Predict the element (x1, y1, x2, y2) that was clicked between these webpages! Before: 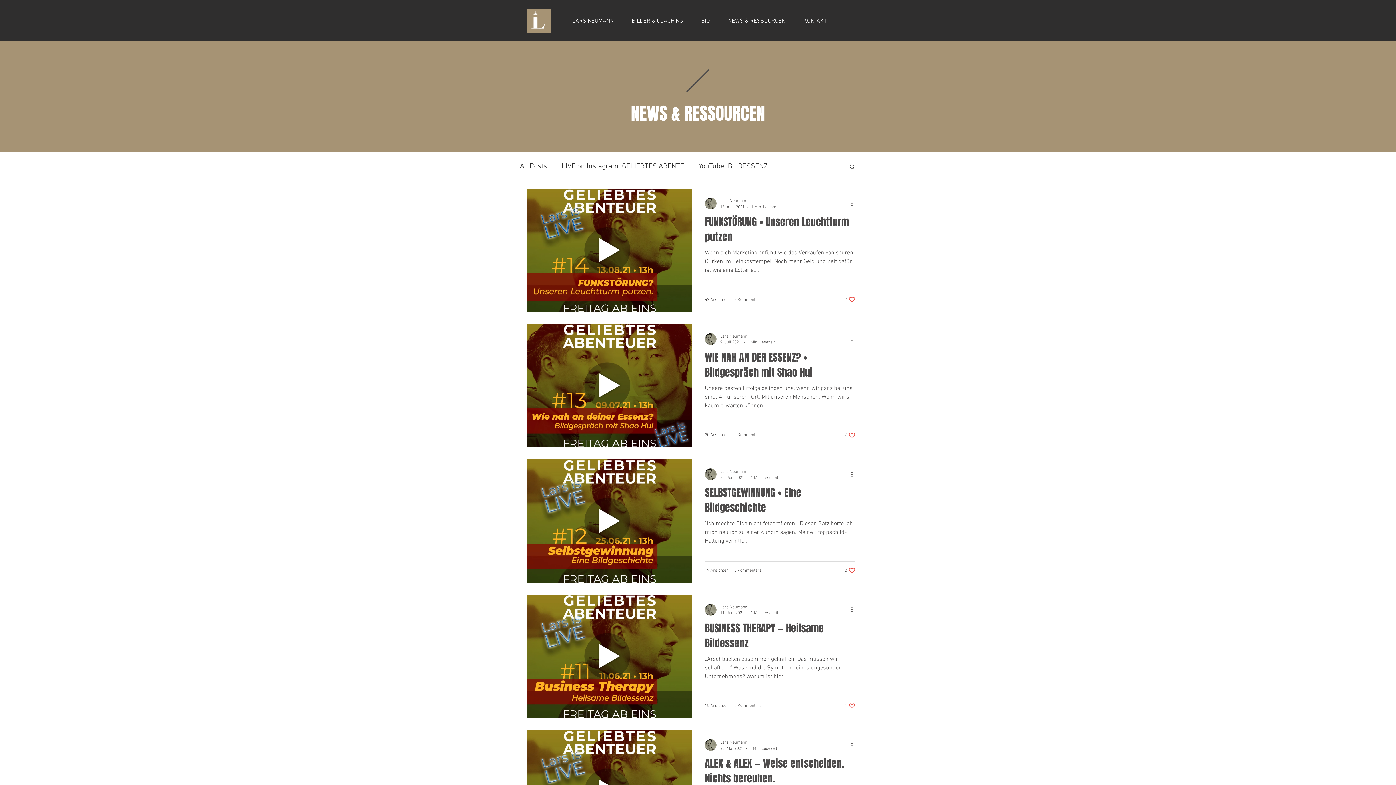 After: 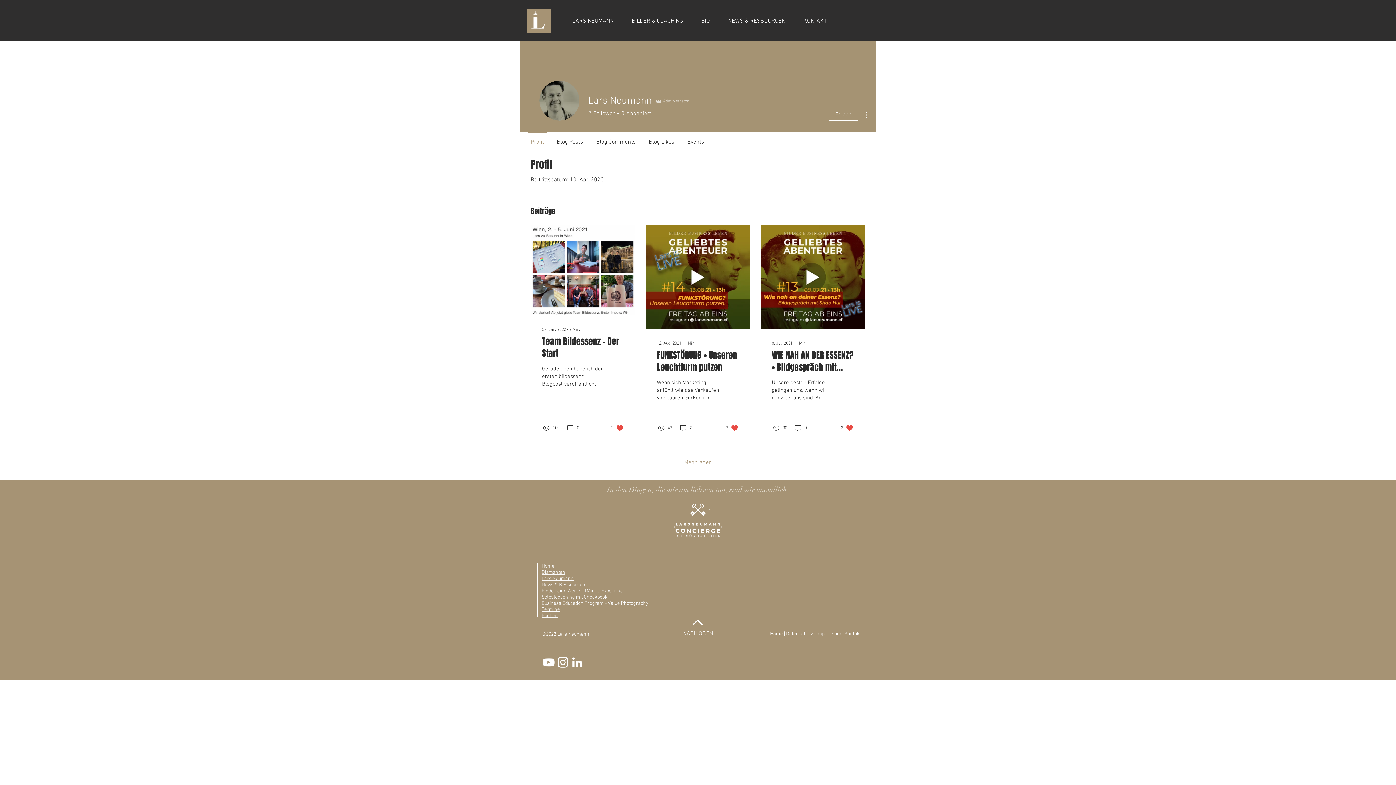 Action: label: Lars Neumann bbox: (720, 468, 778, 475)